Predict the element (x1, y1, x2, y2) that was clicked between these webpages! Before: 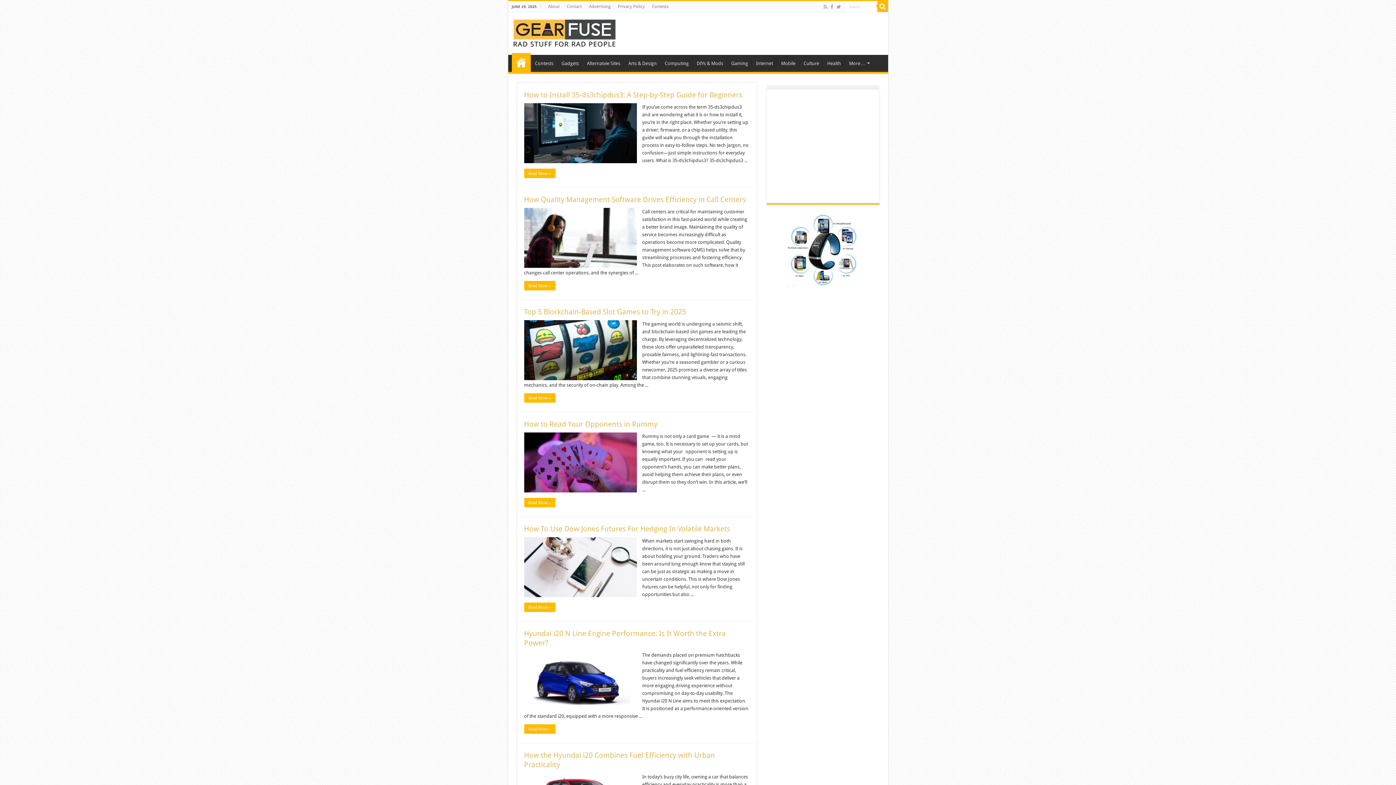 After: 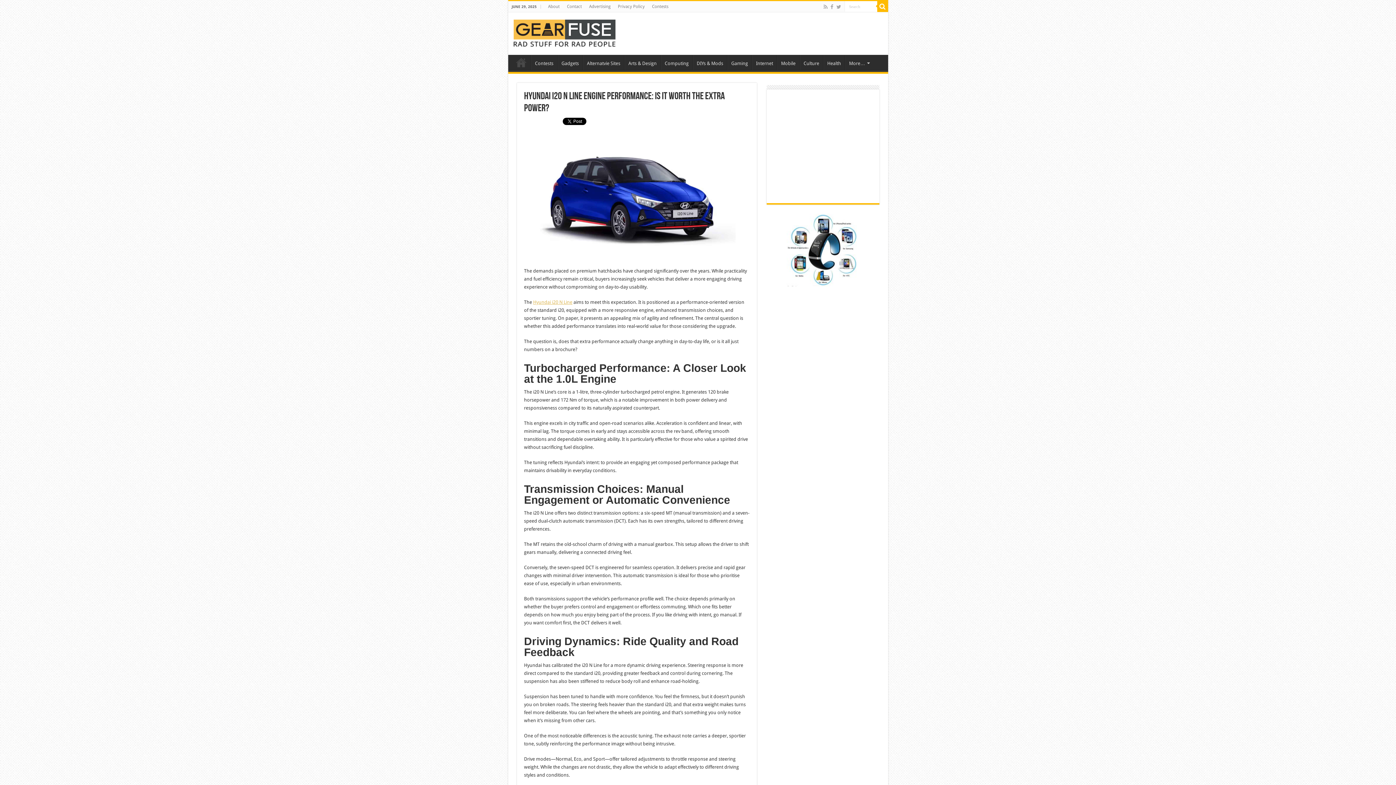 Action: label:   bbox: (524, 651, 636, 711)